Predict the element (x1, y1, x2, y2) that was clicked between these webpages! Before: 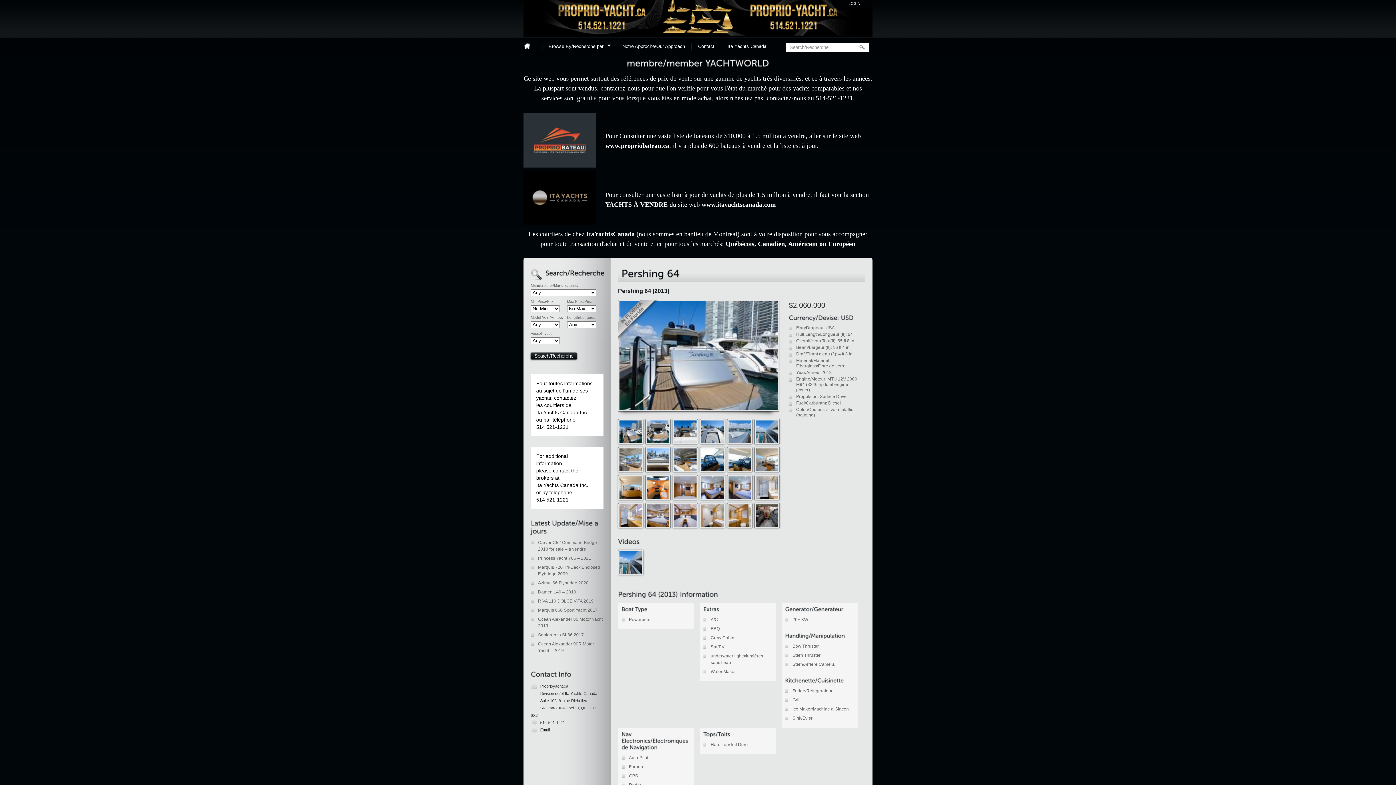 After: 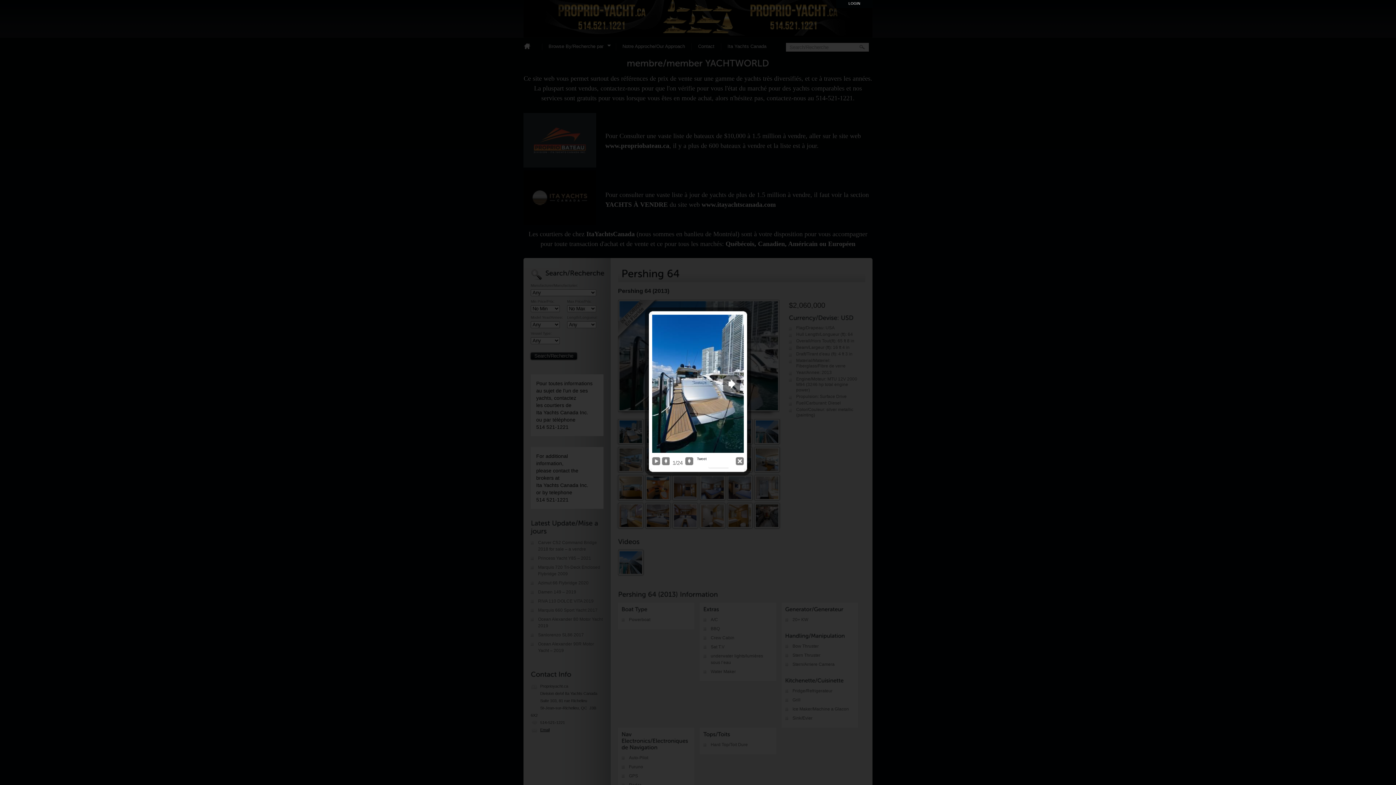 Action: bbox: (618, 299, 779, 411)